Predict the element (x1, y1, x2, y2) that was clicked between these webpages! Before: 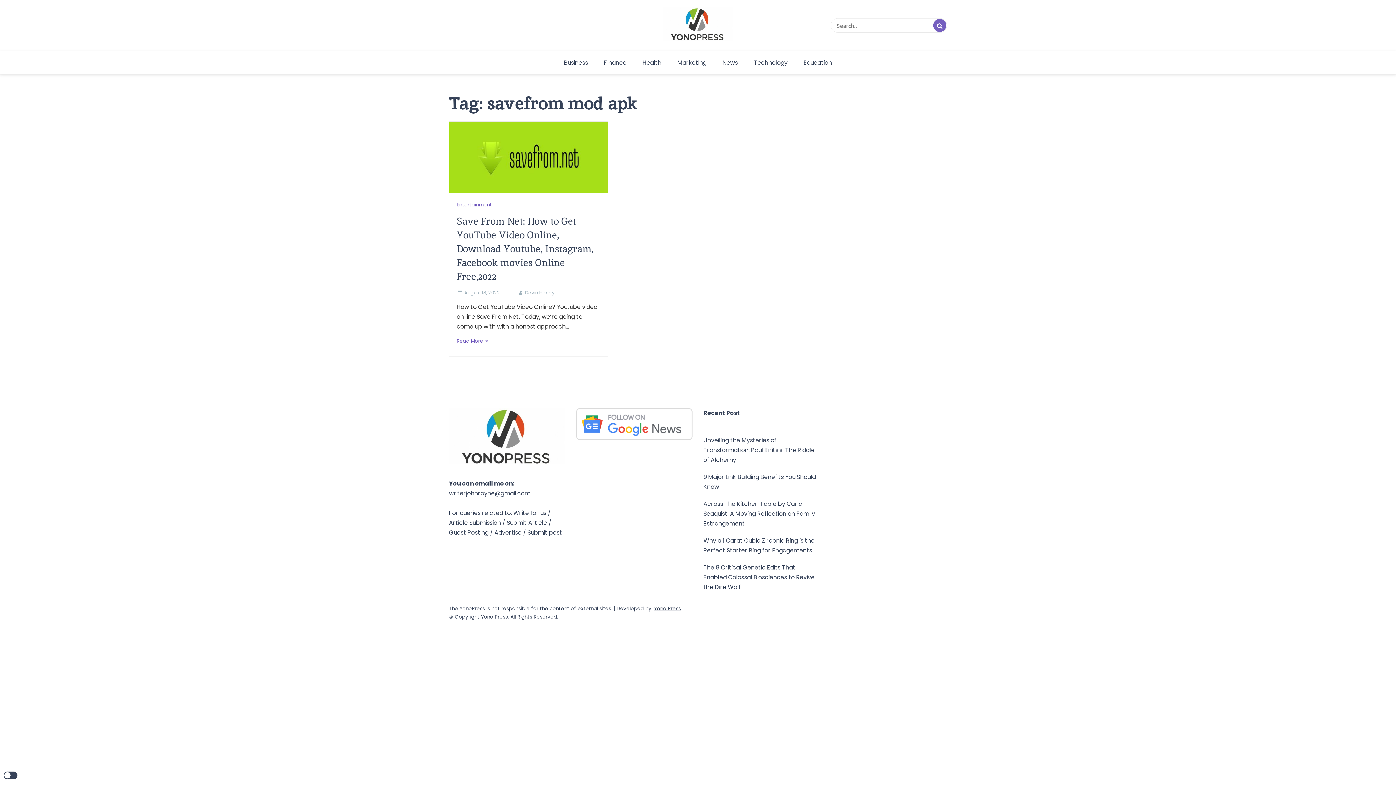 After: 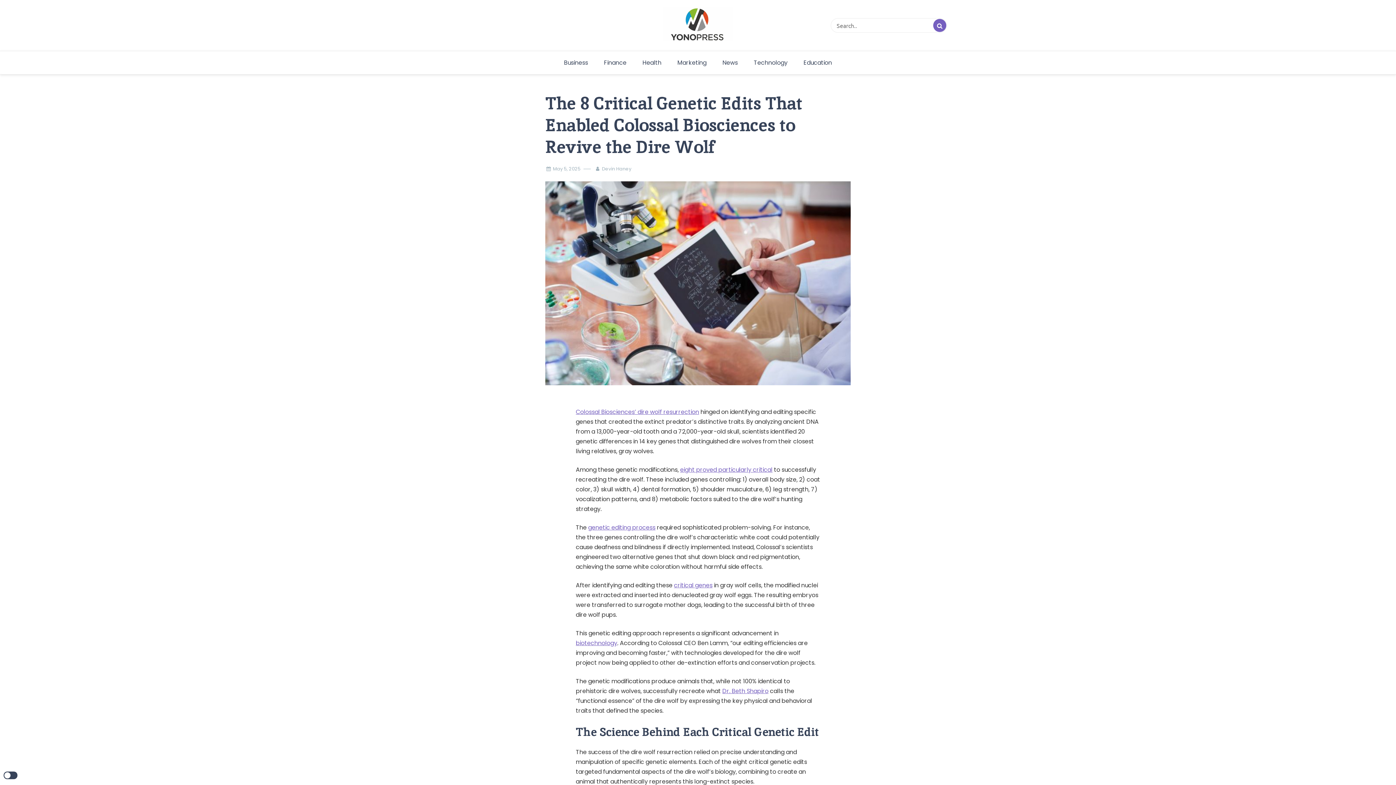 Action: bbox: (703, 562, 820, 592) label: The 8 Critical Genetic Edits That Enabled Colossal Biosciences to Revive the Dire Wolf